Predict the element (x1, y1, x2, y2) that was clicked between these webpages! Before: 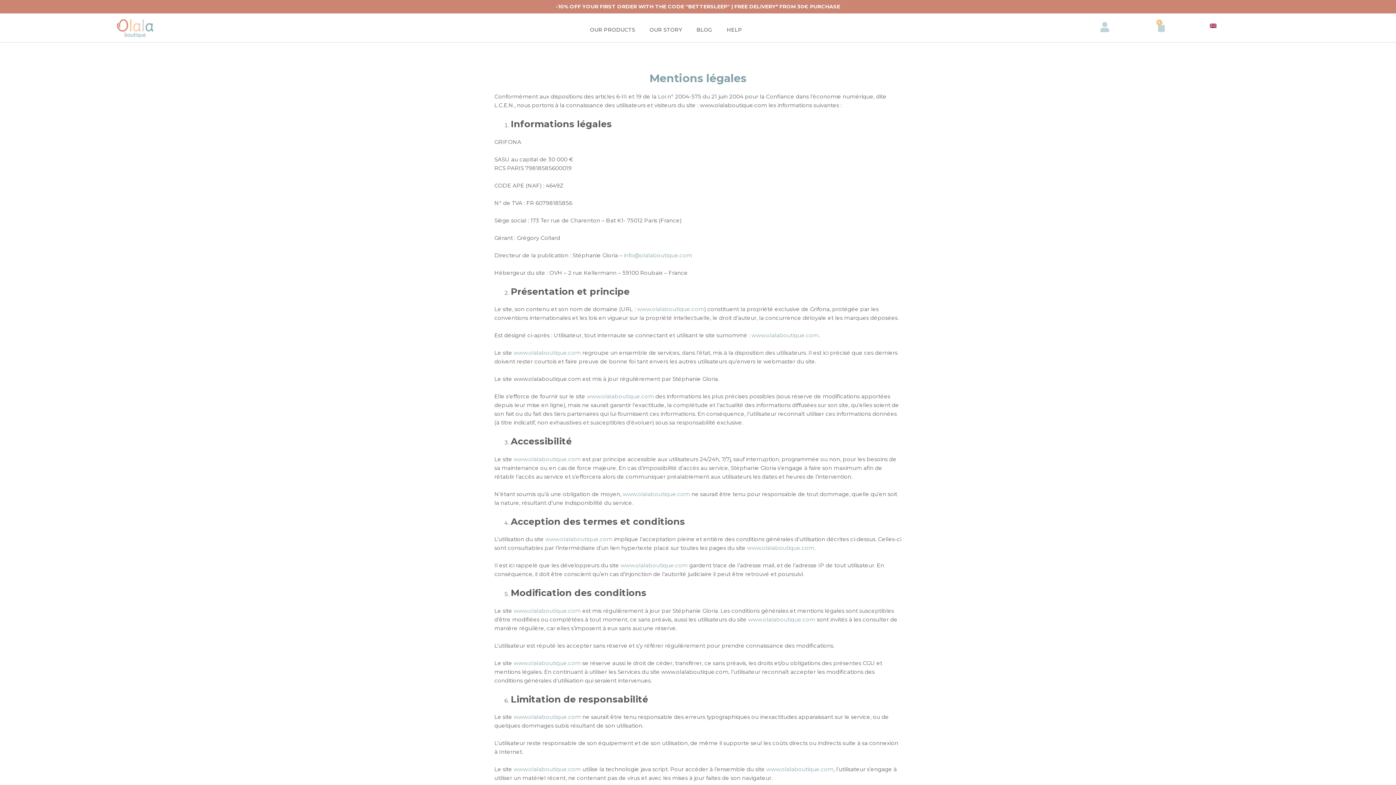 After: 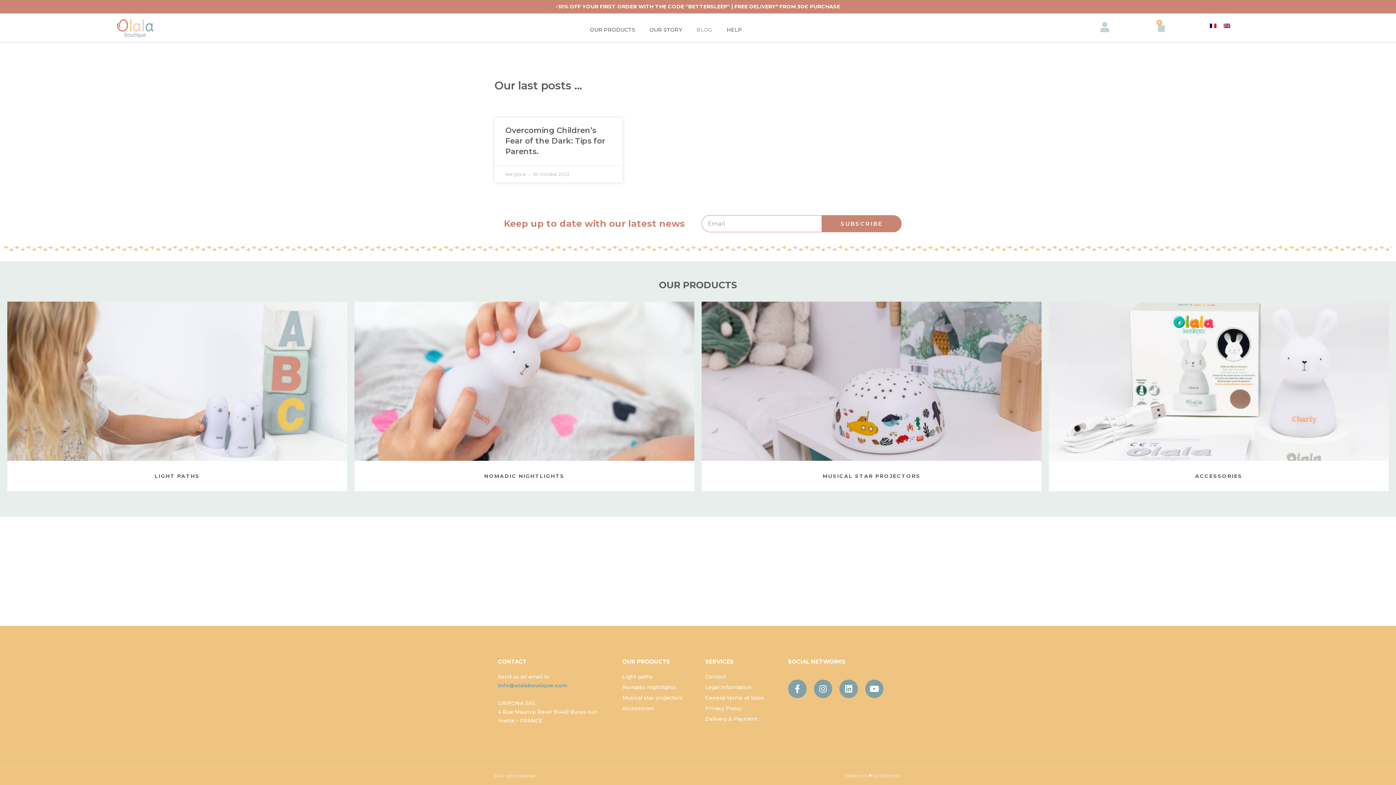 Action: label: BLOG bbox: (689, 21, 719, 38)